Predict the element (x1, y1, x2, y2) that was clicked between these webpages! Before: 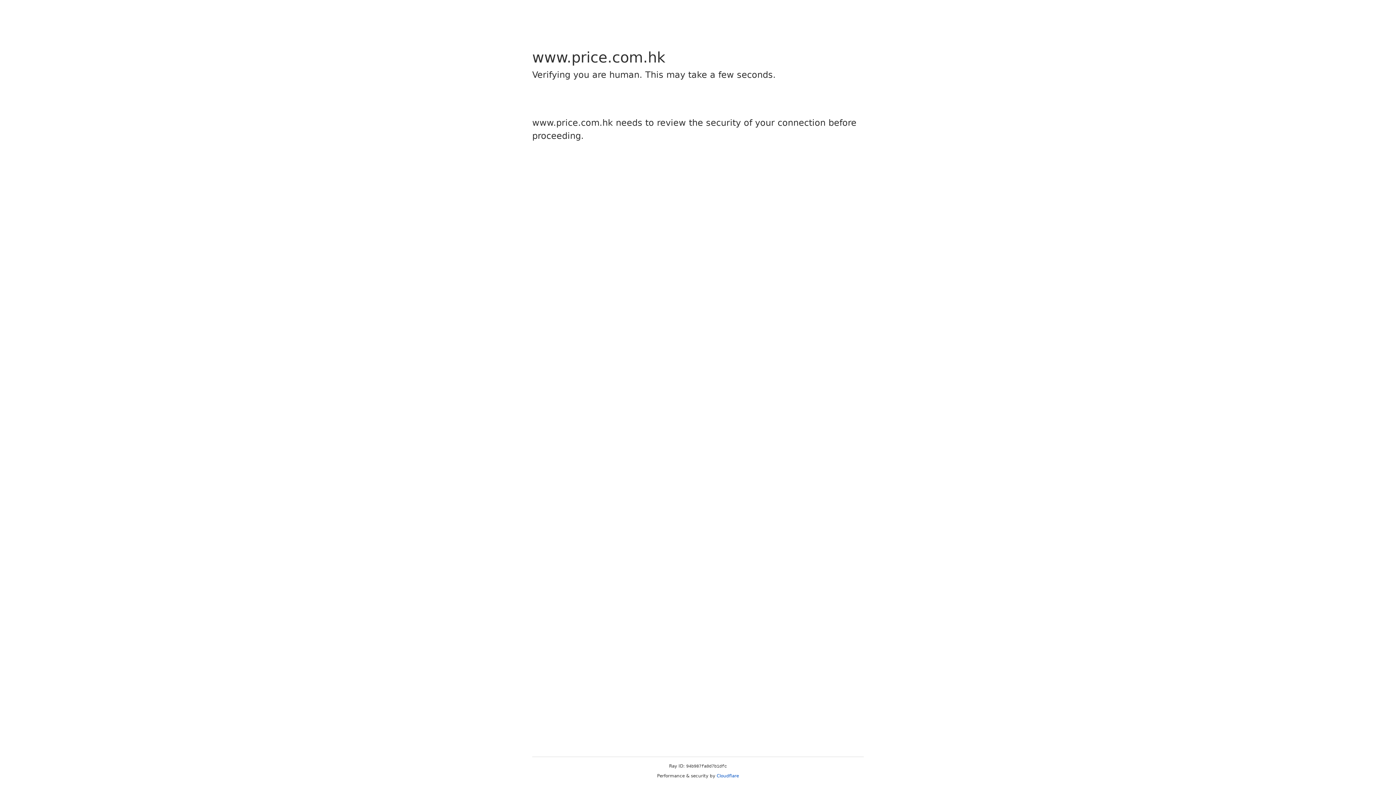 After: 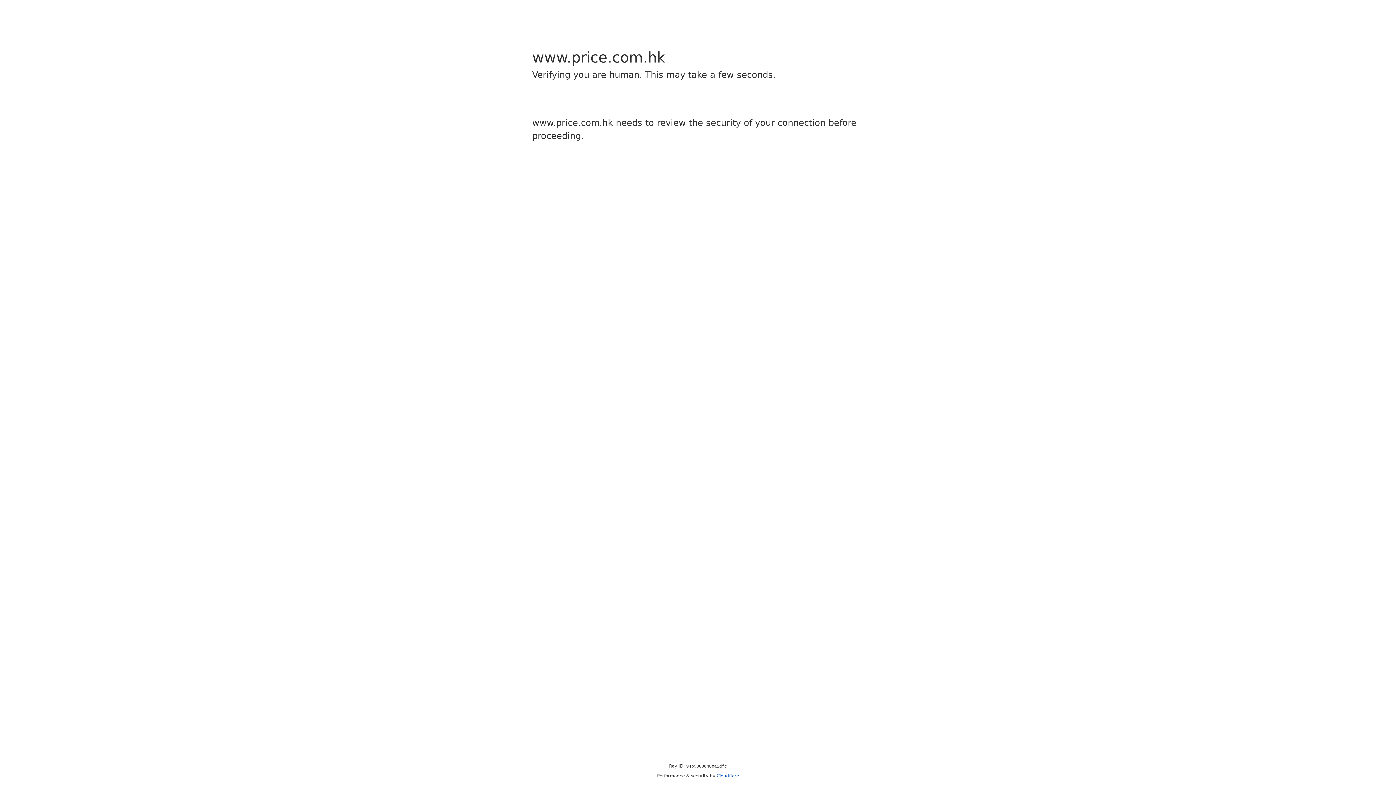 Action: bbox: (716, 773, 739, 778) label: Cloudflare